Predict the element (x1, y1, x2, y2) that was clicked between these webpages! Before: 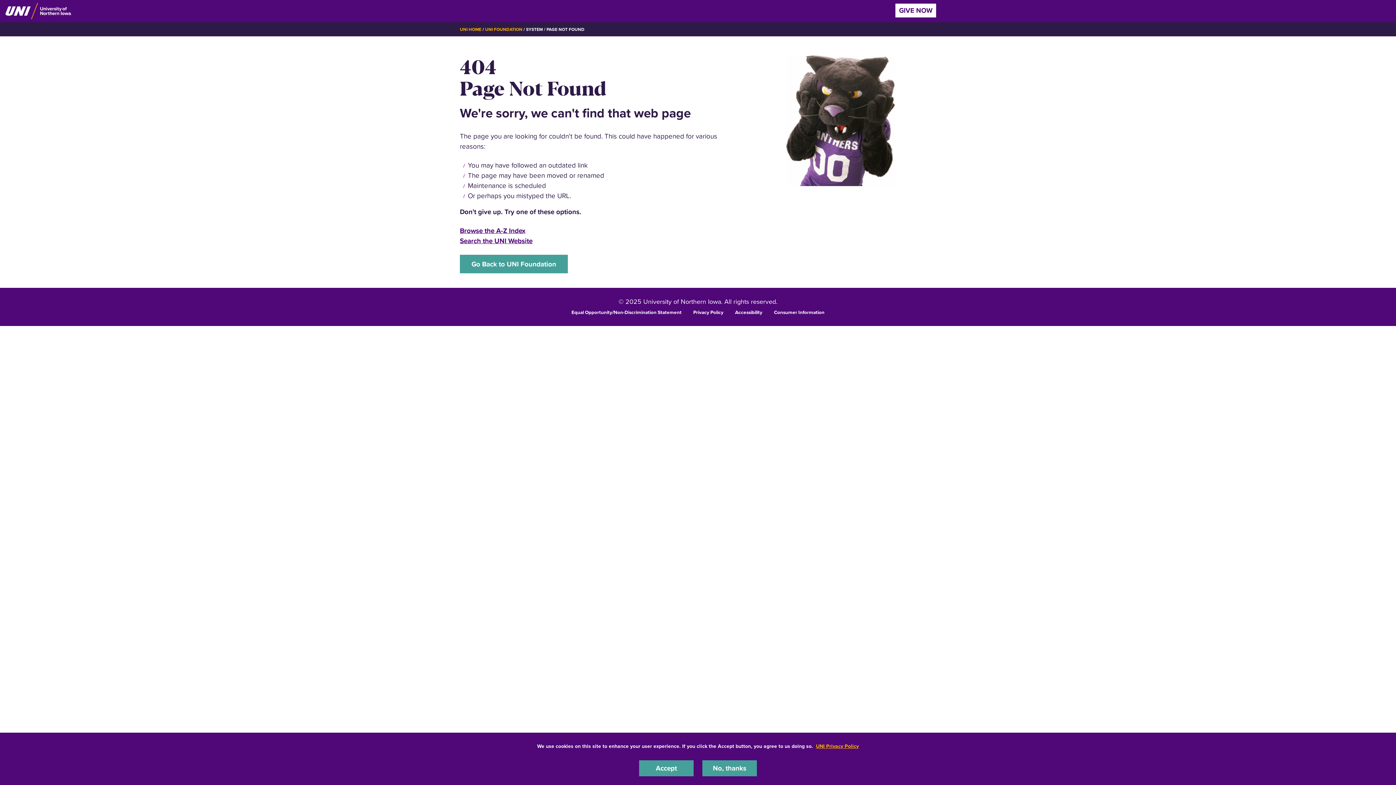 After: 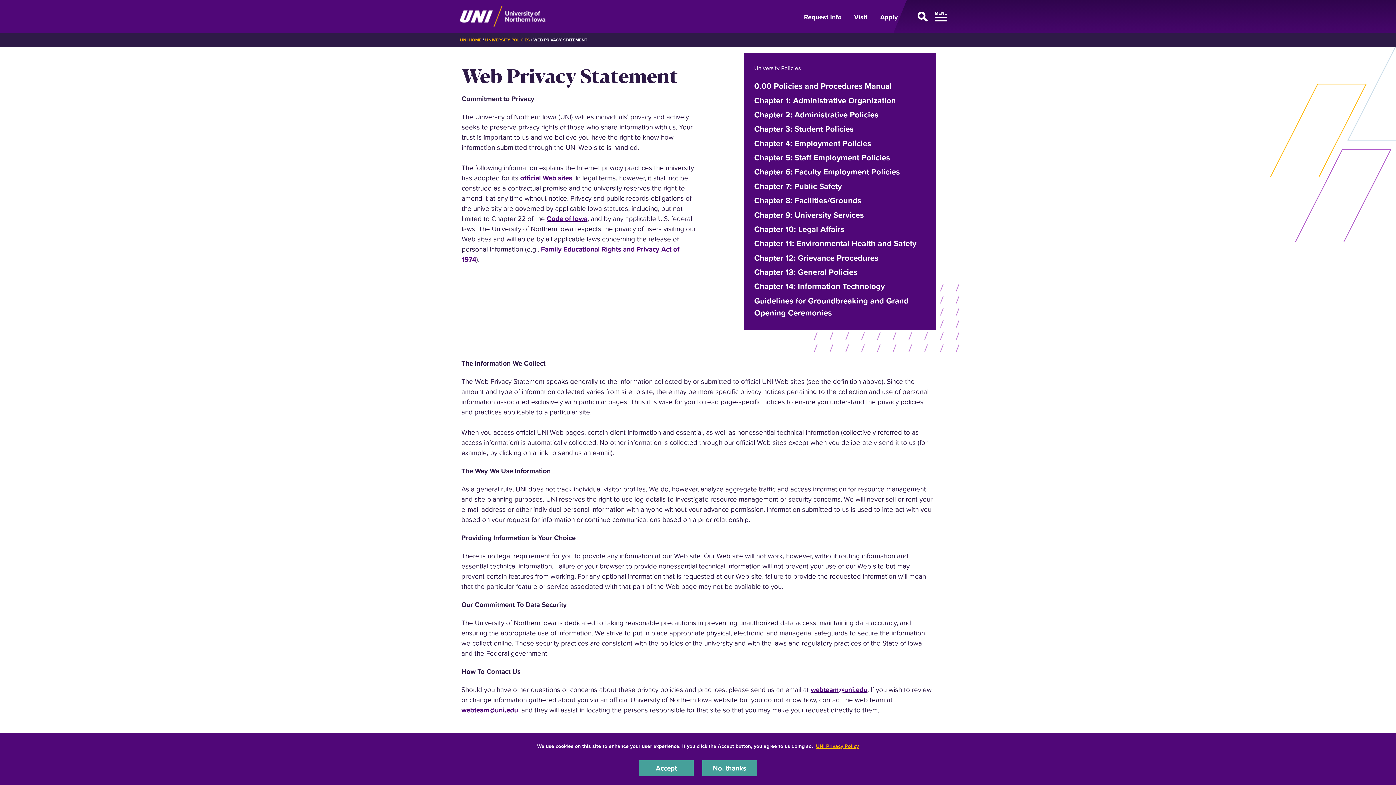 Action: bbox: (693, 308, 723, 315) label: Privacy Policy